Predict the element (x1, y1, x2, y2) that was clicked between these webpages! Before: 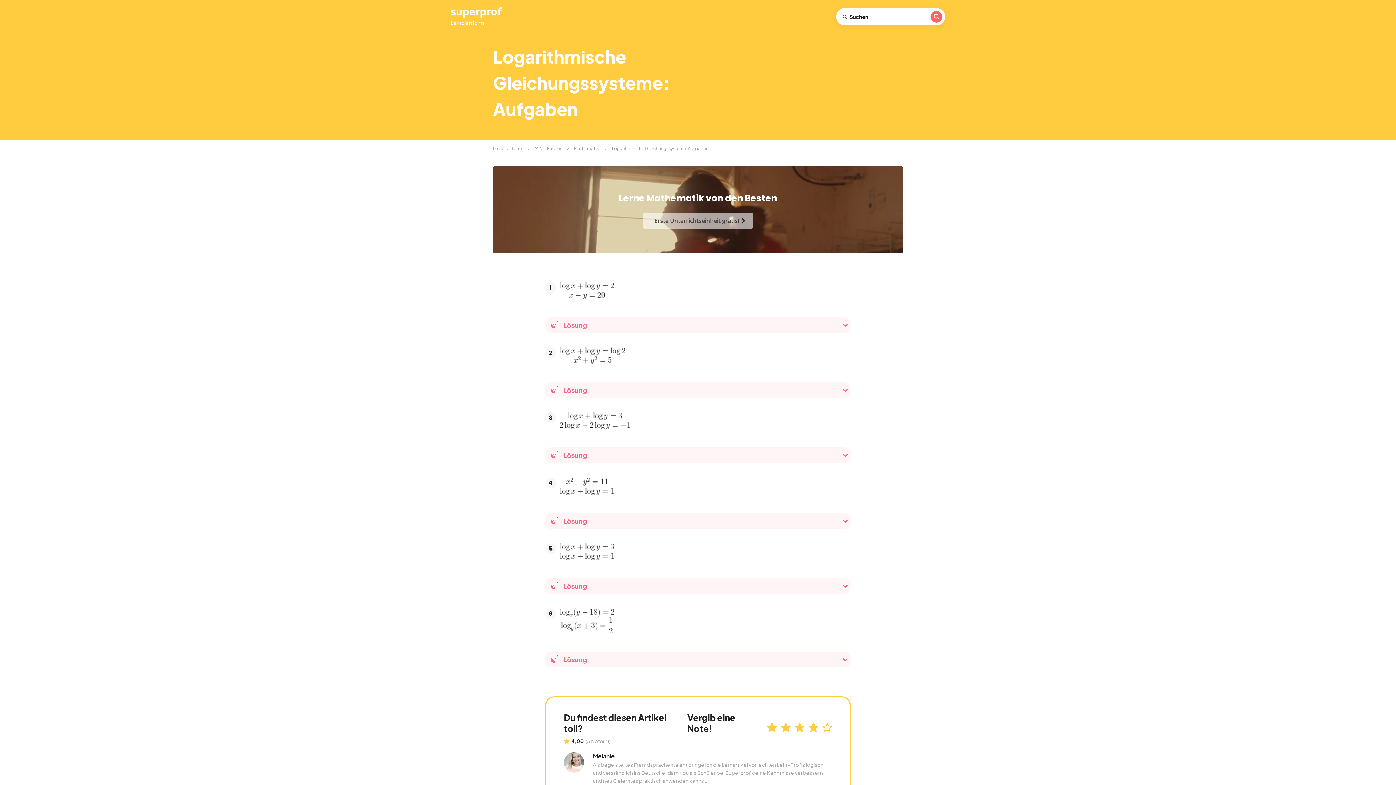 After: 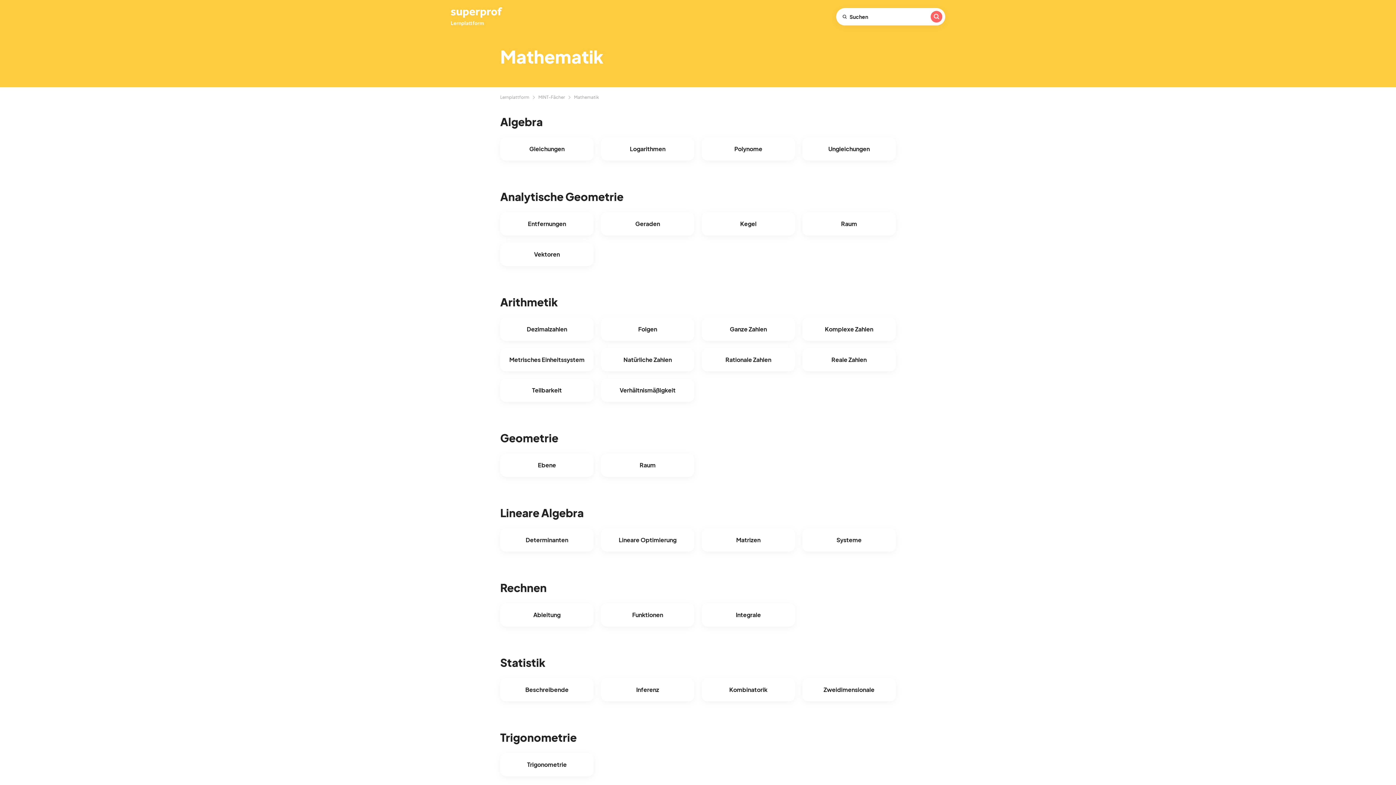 Action: label: Mathematik bbox: (574, 145, 599, 151)